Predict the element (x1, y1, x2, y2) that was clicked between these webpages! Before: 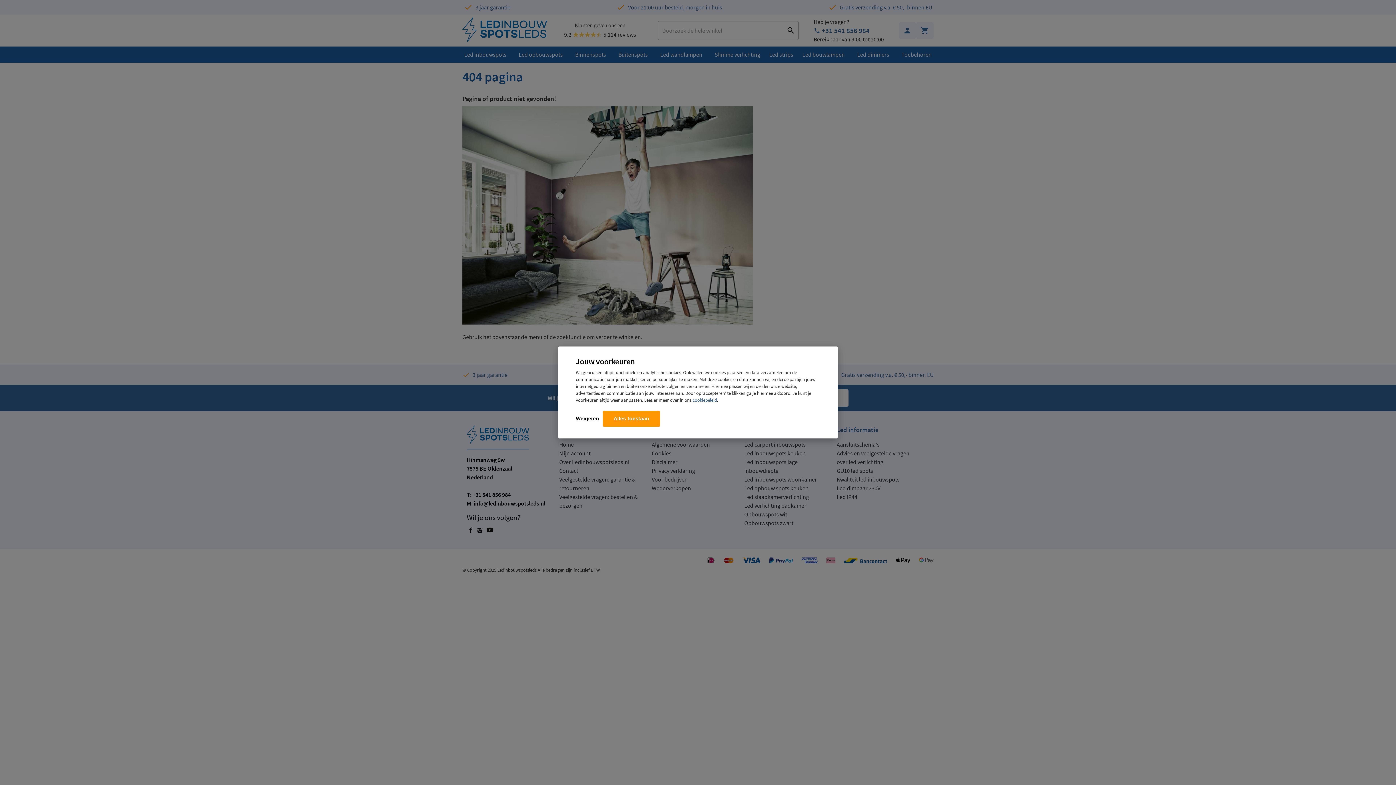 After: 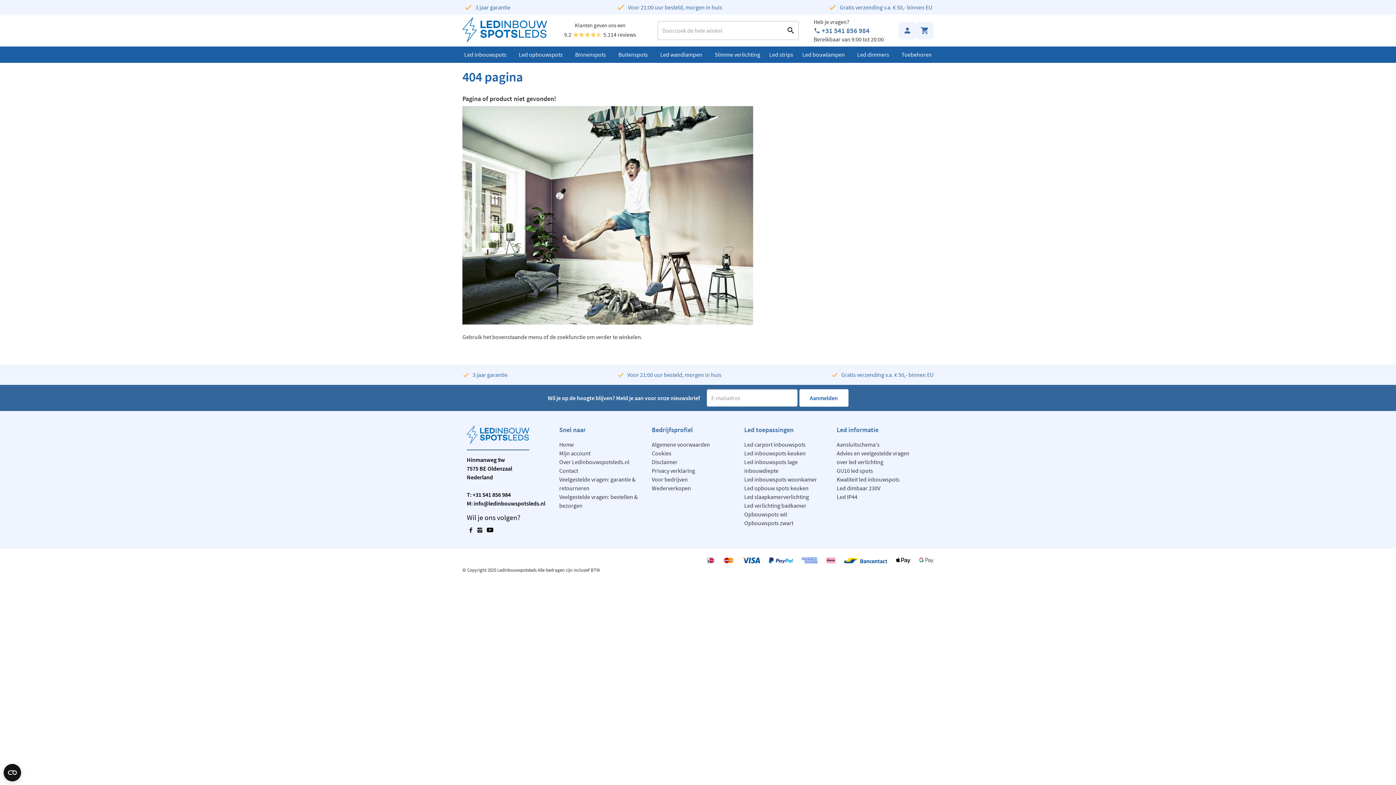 Action: label: Alles toestaan bbox: (602, 411, 660, 427)